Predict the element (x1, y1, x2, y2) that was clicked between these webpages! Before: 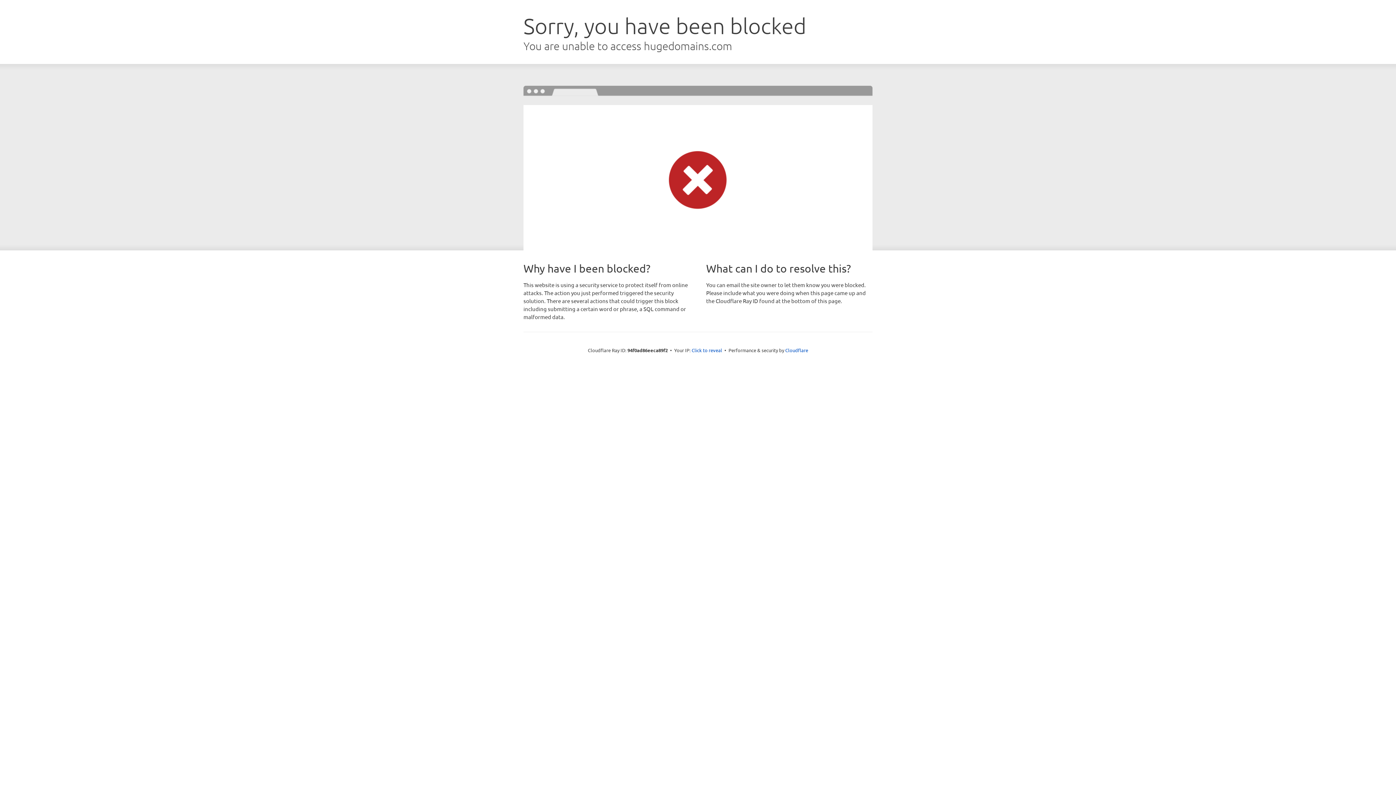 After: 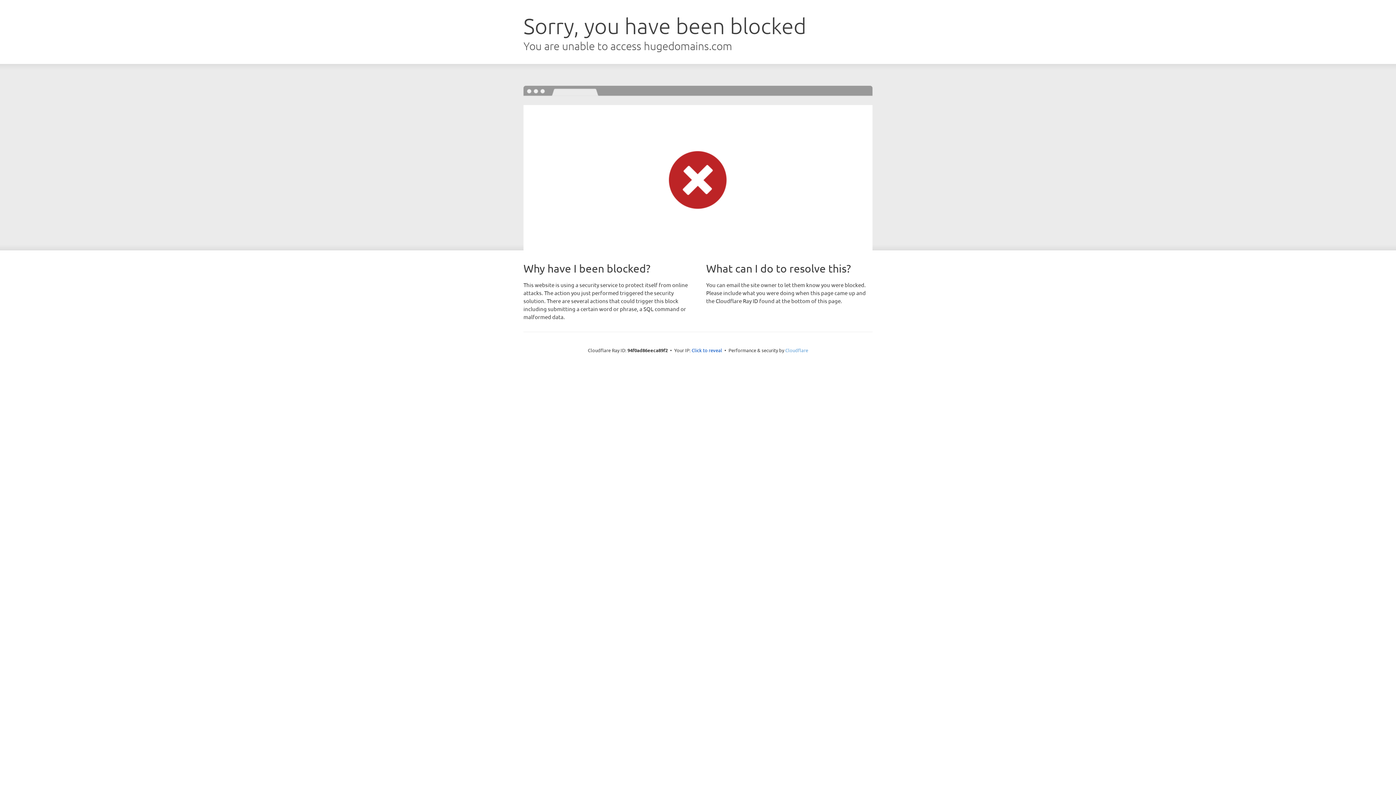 Action: bbox: (785, 347, 808, 353) label: Cloudflare